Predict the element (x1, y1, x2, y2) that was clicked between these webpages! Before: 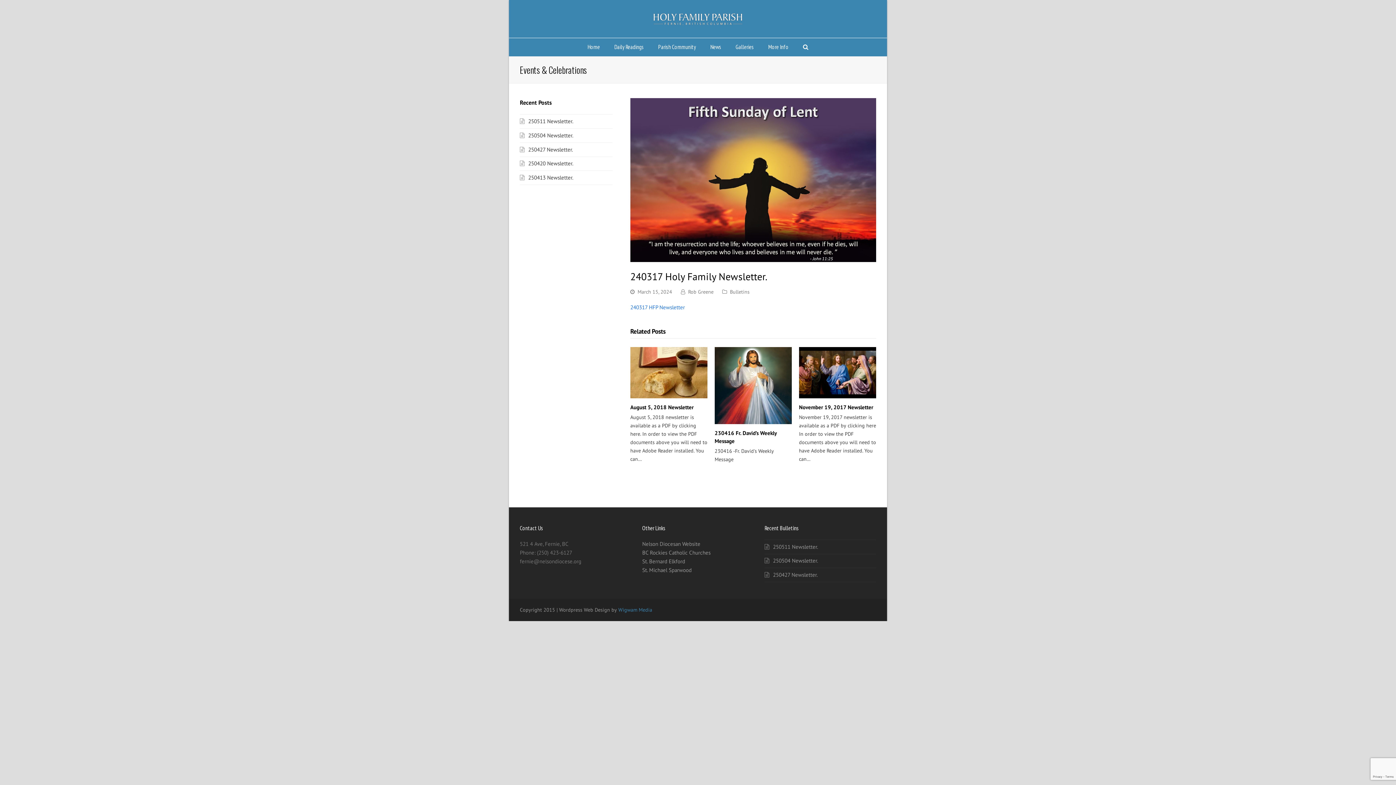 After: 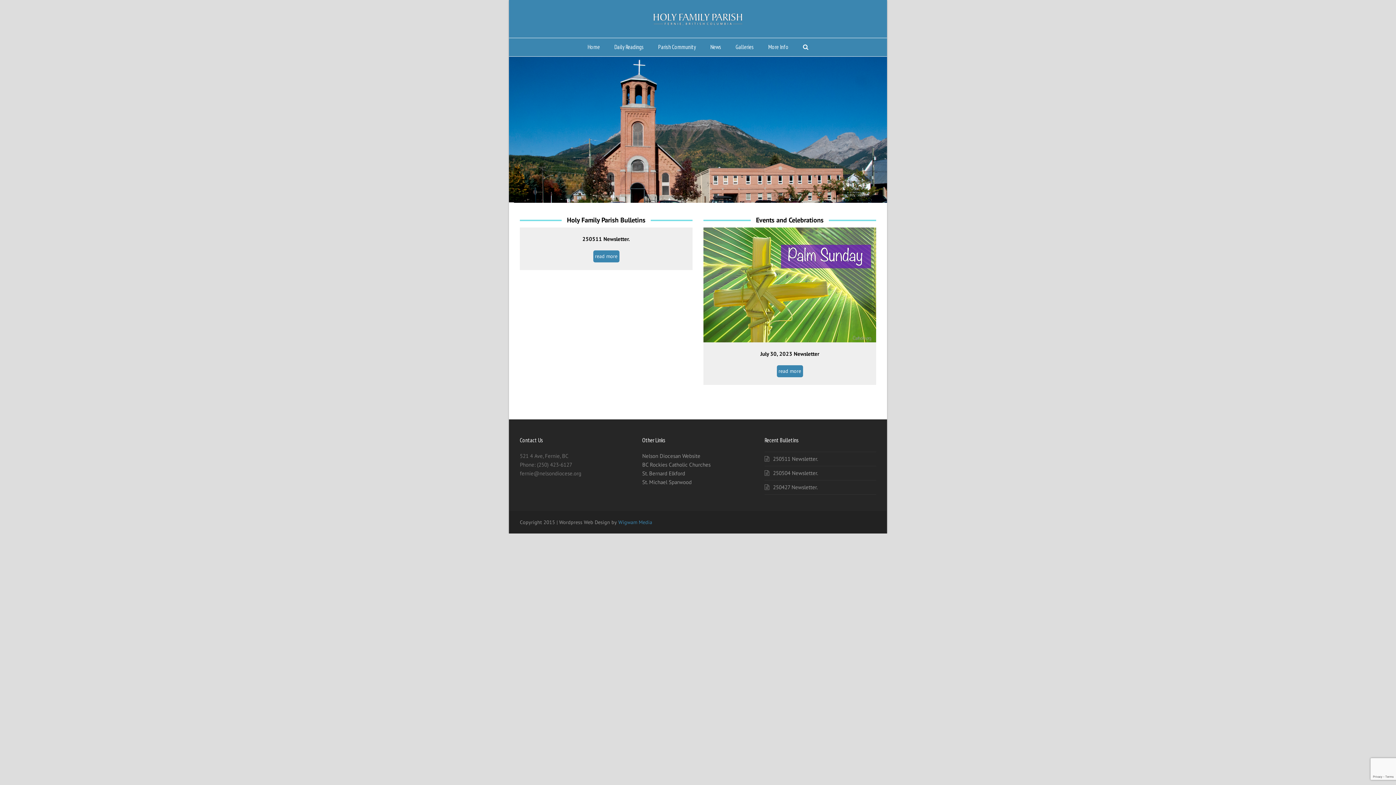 Action: label: Home bbox: (581, 38, 606, 56)